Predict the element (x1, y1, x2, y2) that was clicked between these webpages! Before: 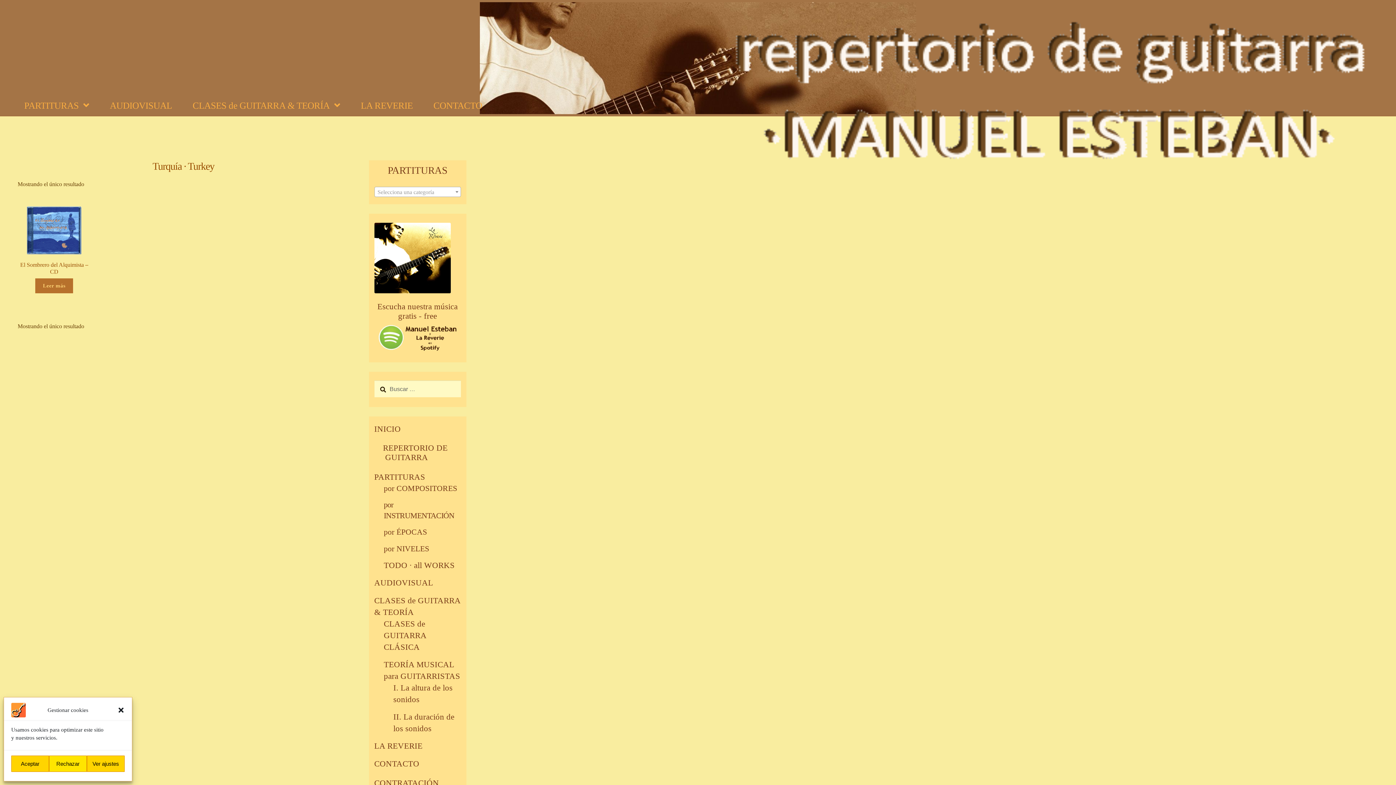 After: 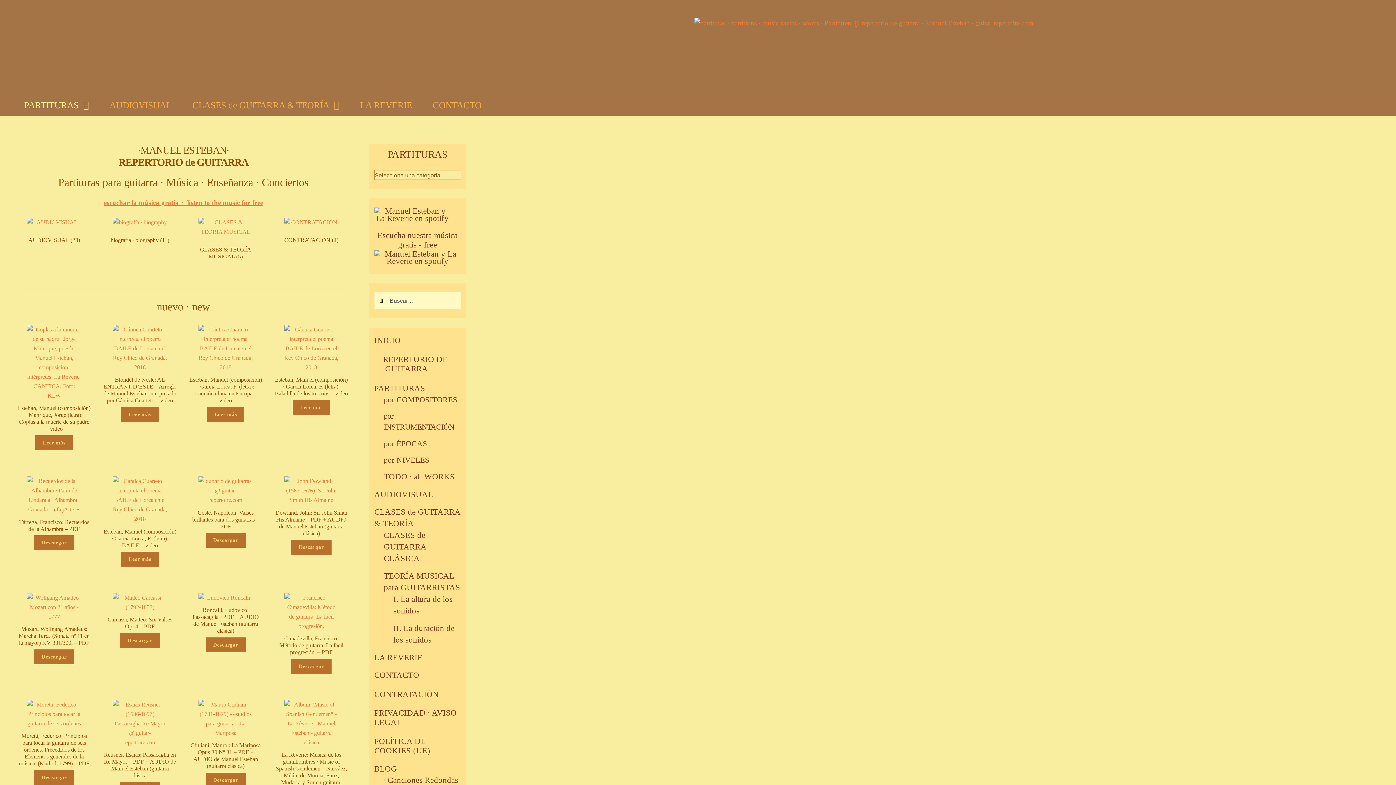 Action: bbox: (374, 424, 400, 433) label: INICIO